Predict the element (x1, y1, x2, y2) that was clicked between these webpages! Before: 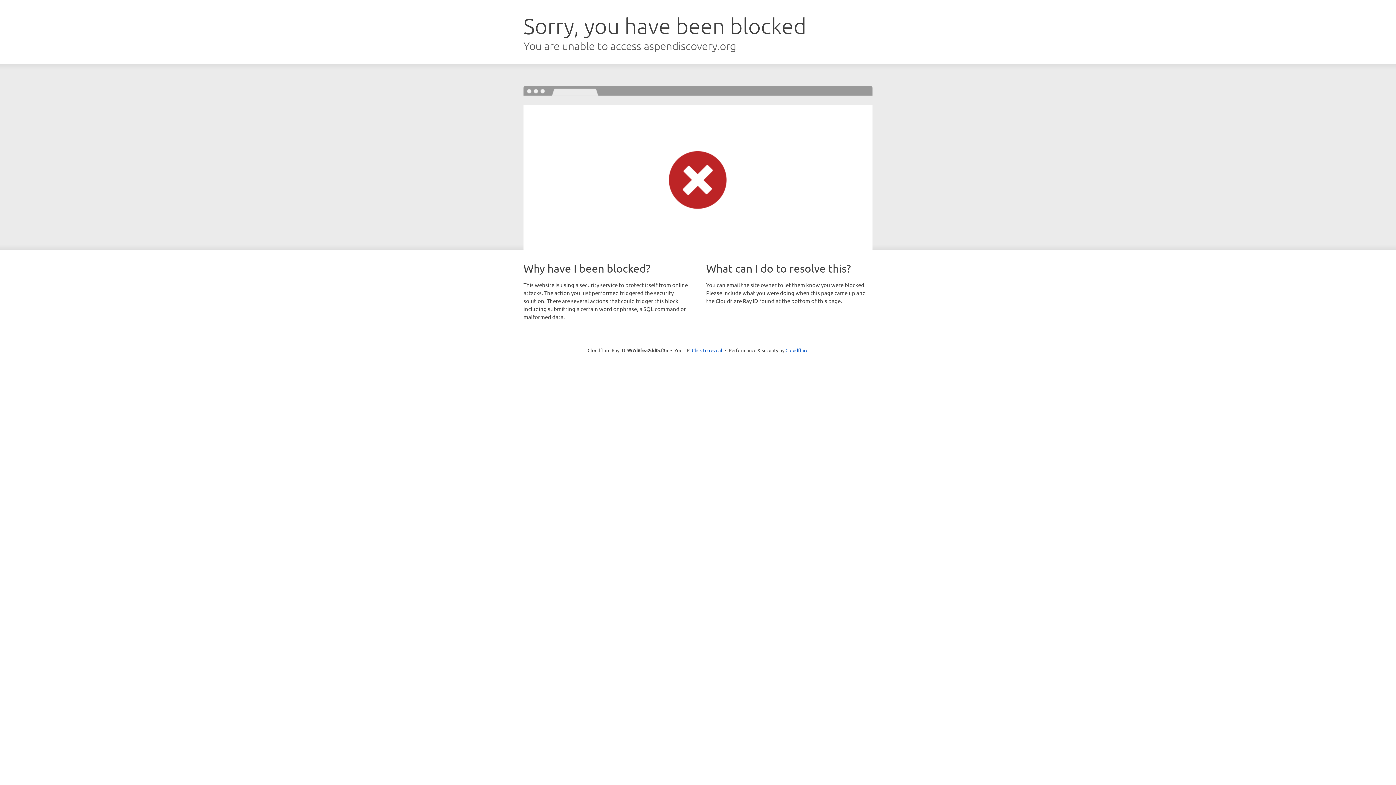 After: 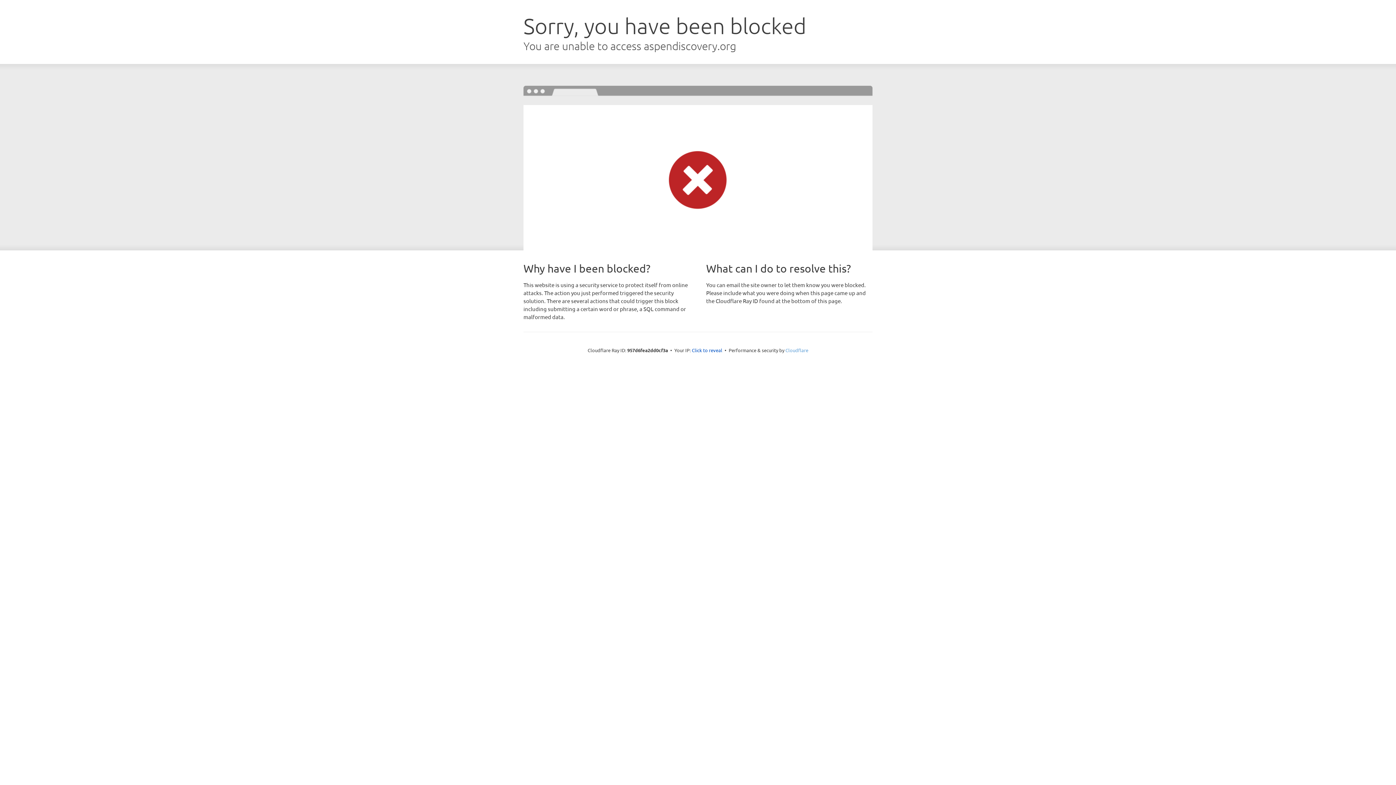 Action: bbox: (785, 347, 808, 353) label: Cloudflare